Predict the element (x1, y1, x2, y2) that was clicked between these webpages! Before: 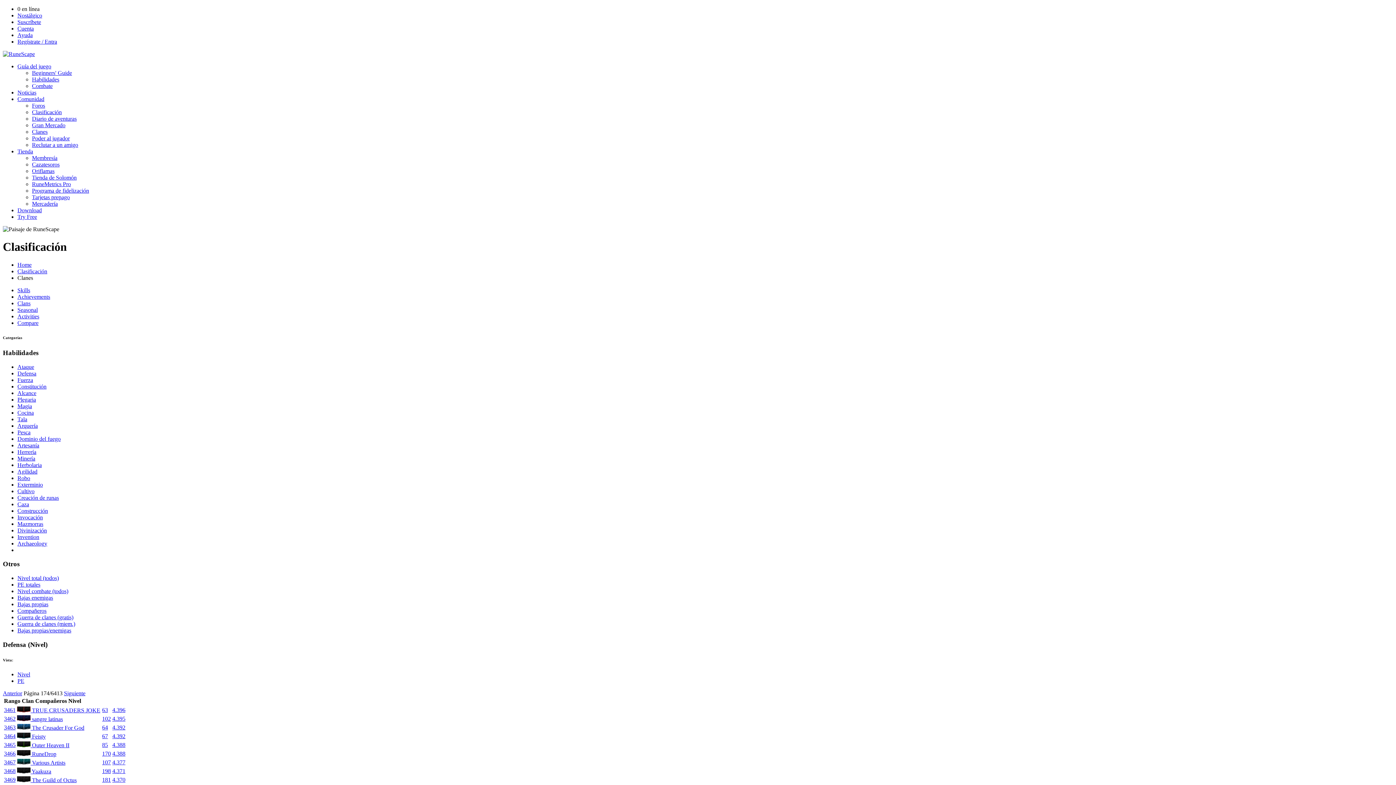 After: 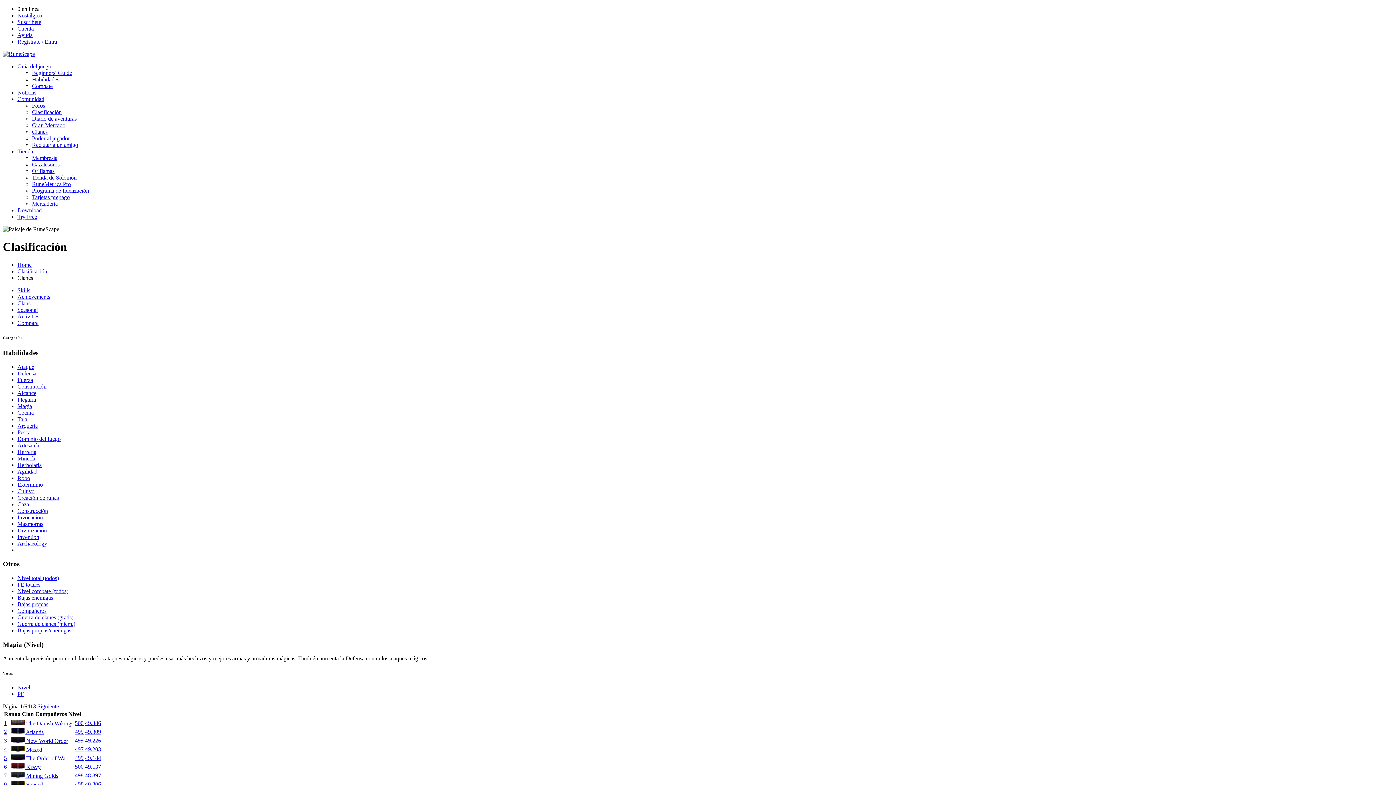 Action: label: Magia bbox: (17, 403, 32, 409)